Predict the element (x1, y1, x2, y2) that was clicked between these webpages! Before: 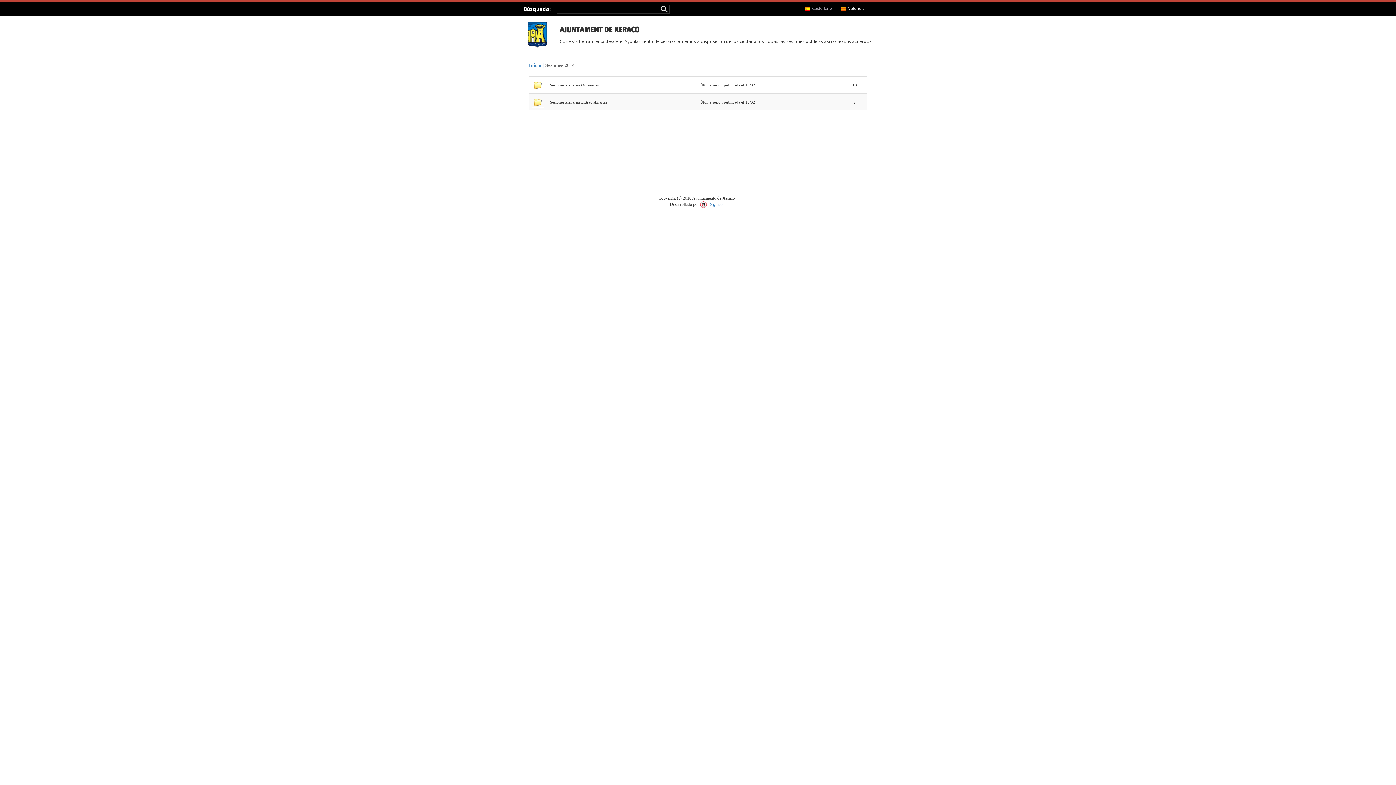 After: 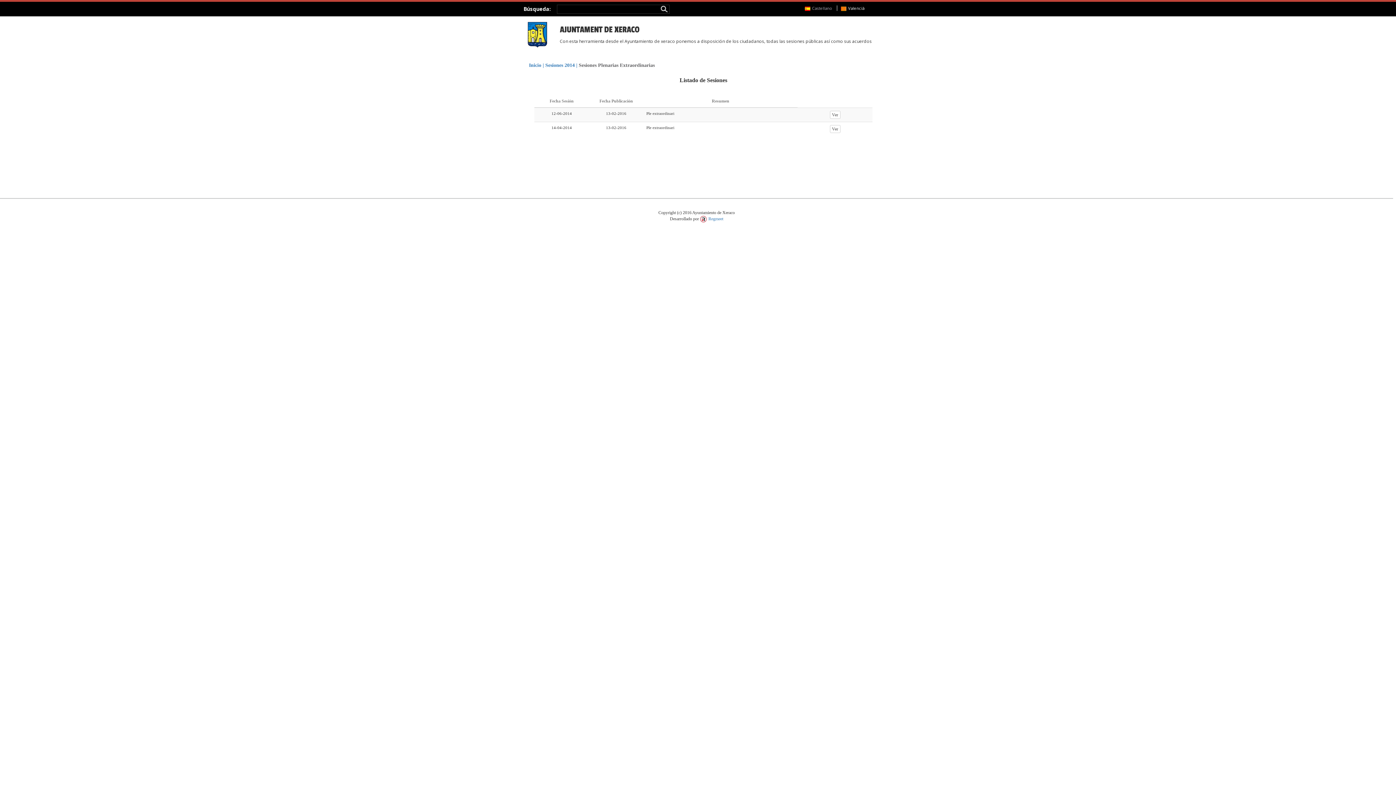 Action: bbox: (532, 96, 544, 107)